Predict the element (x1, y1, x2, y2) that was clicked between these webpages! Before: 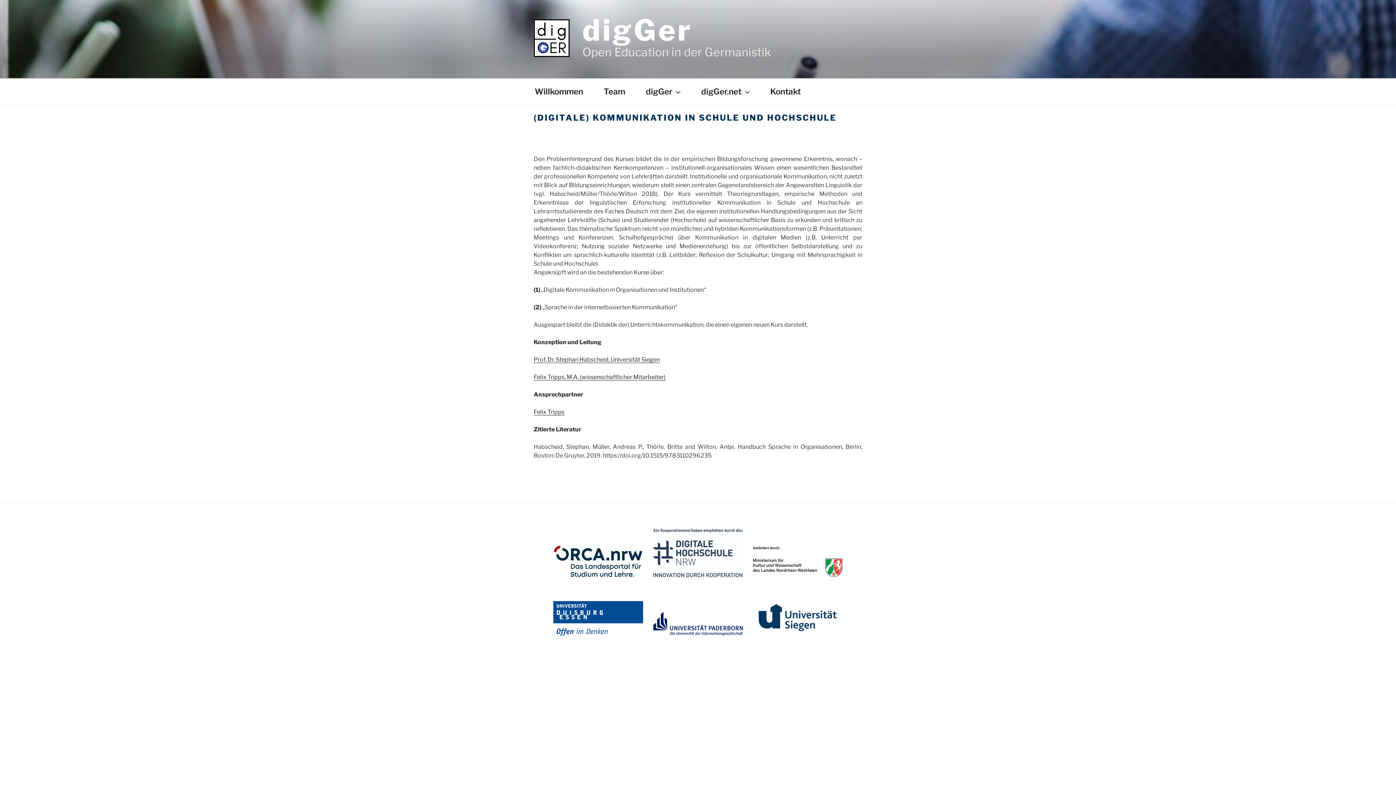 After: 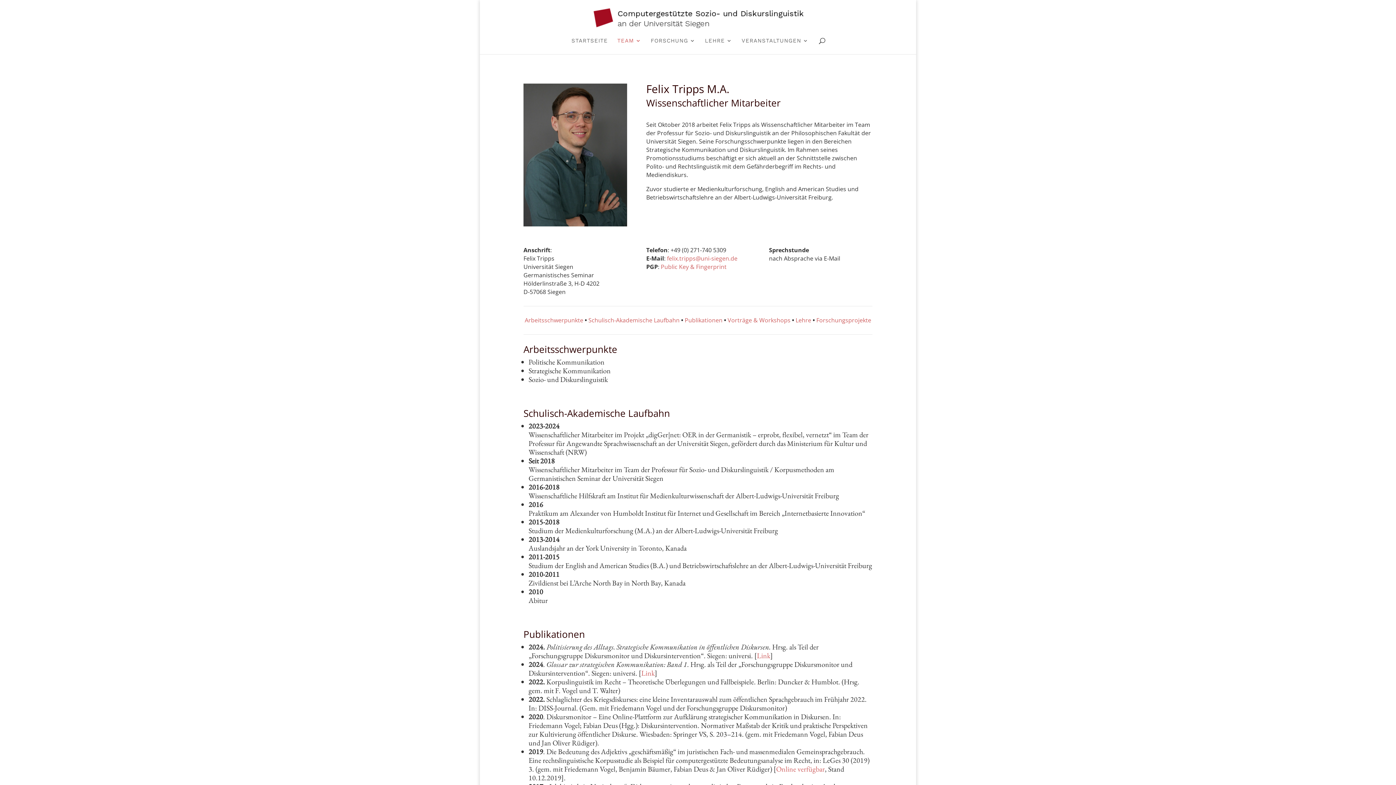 Action: bbox: (533, 408, 564, 415) label: Felix Tripps